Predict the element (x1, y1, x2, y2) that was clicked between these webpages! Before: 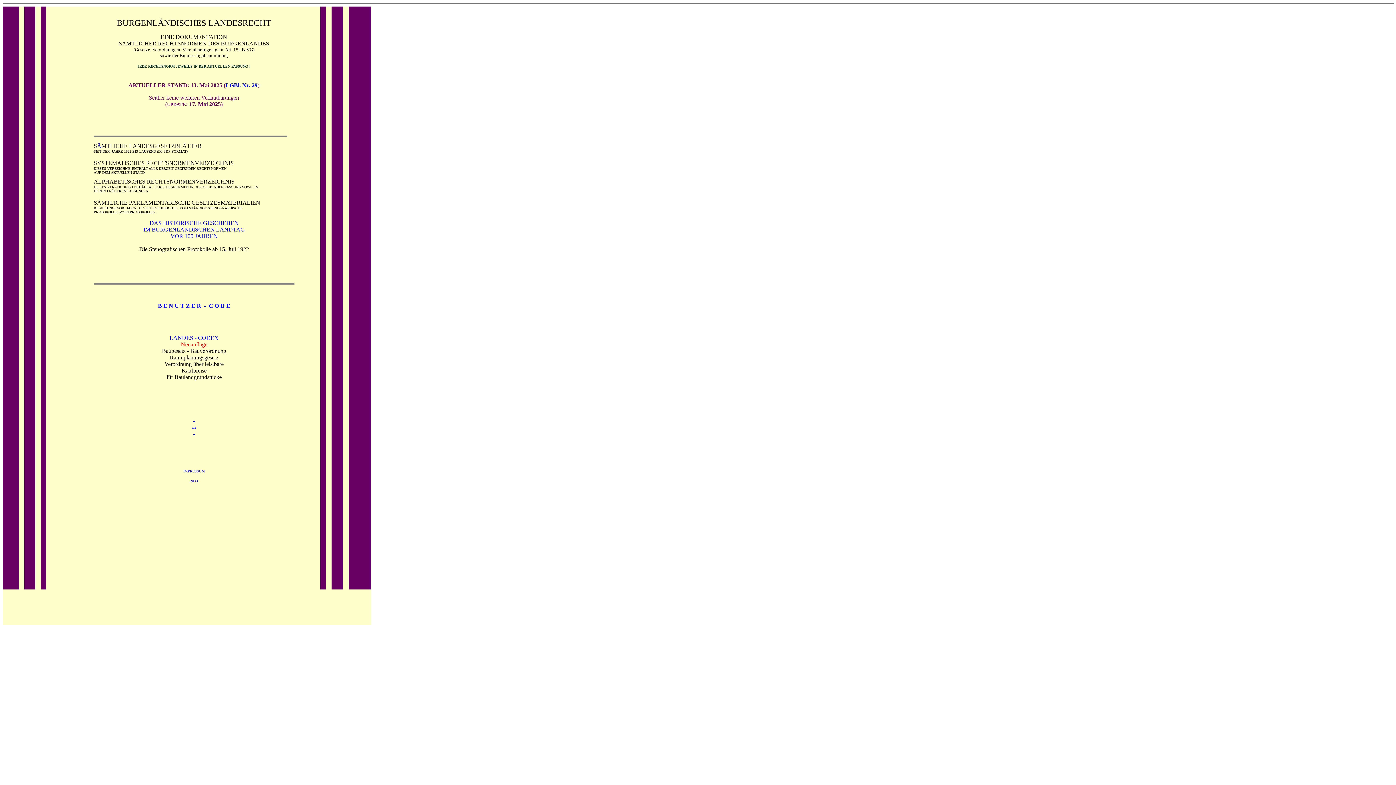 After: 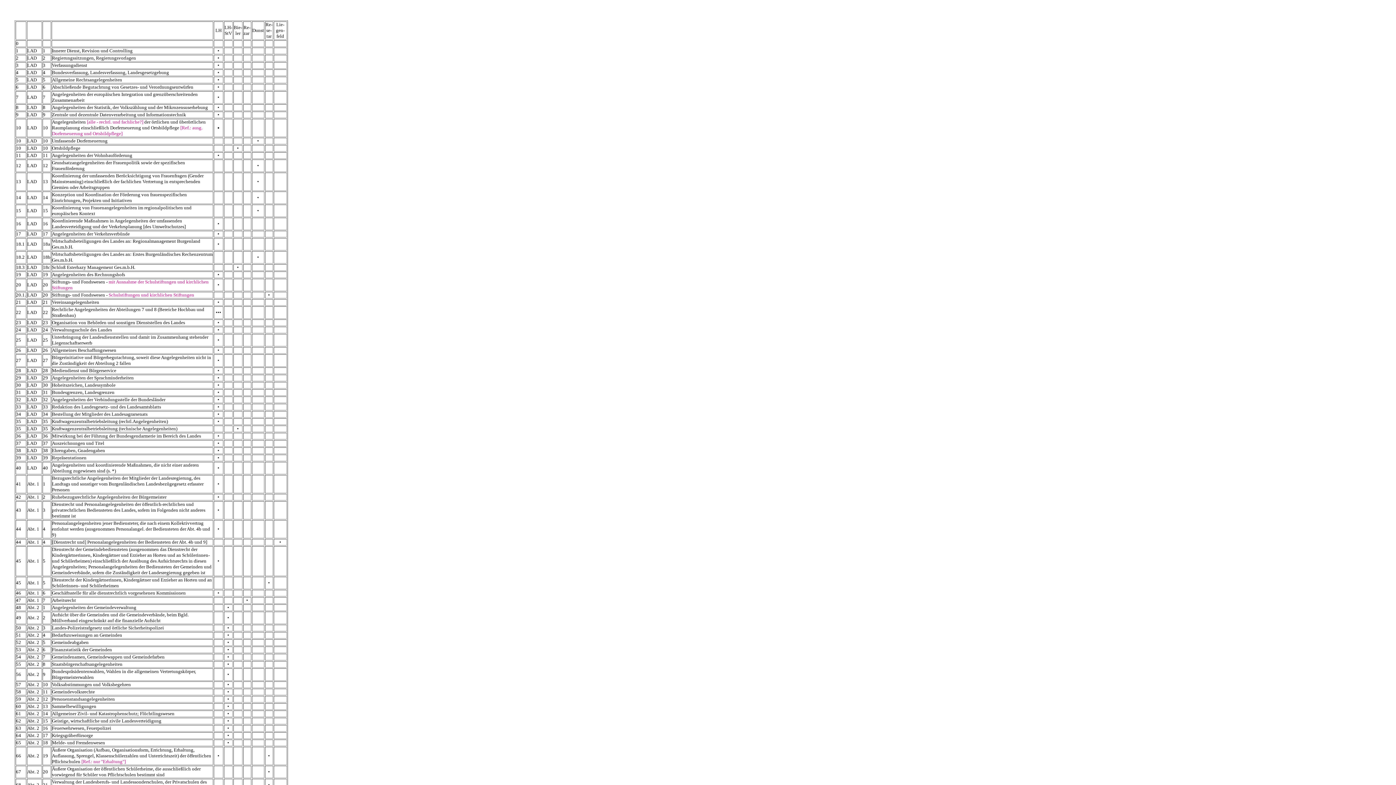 Action: bbox: (193, 418, 195, 424) label: •